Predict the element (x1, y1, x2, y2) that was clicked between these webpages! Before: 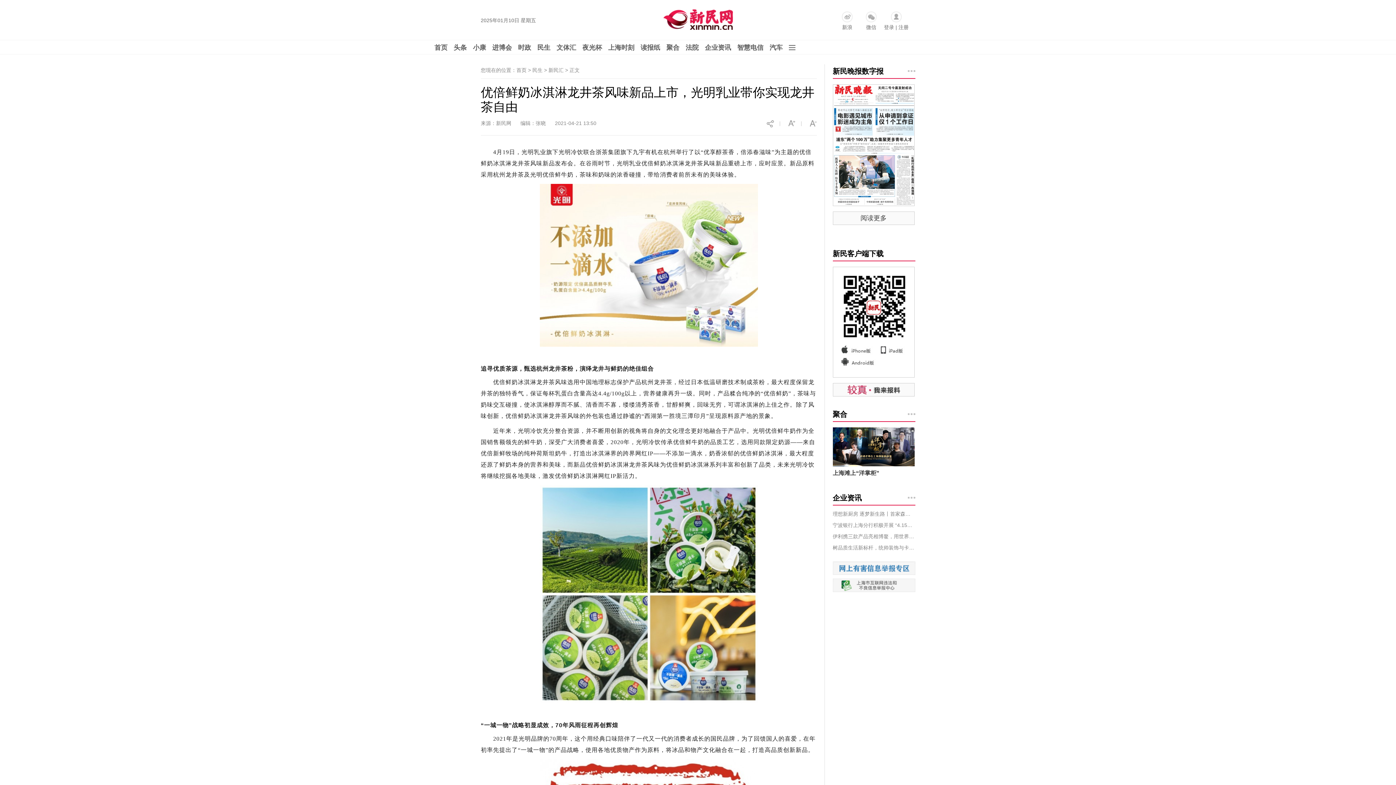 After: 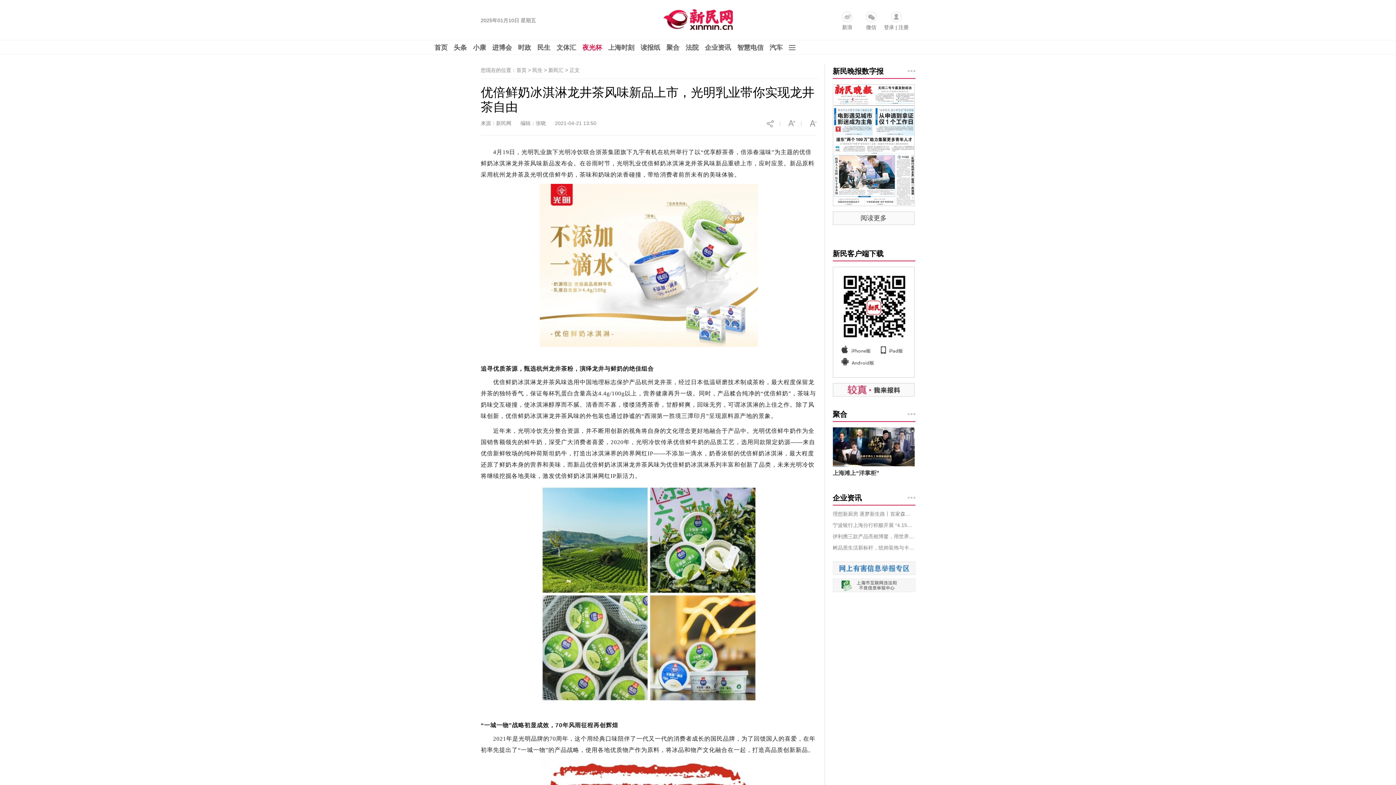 Action: label: 夜光杯 bbox: (582, 44, 602, 51)